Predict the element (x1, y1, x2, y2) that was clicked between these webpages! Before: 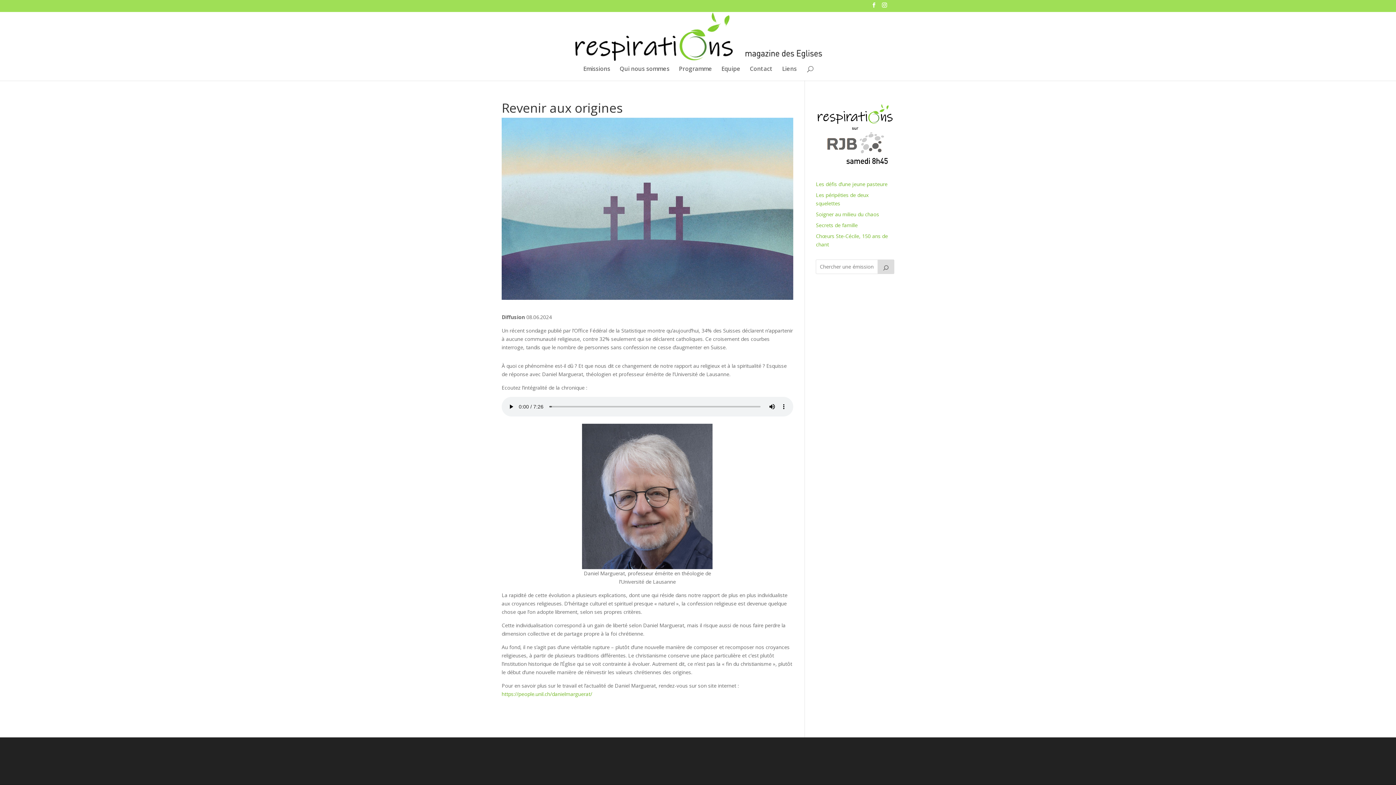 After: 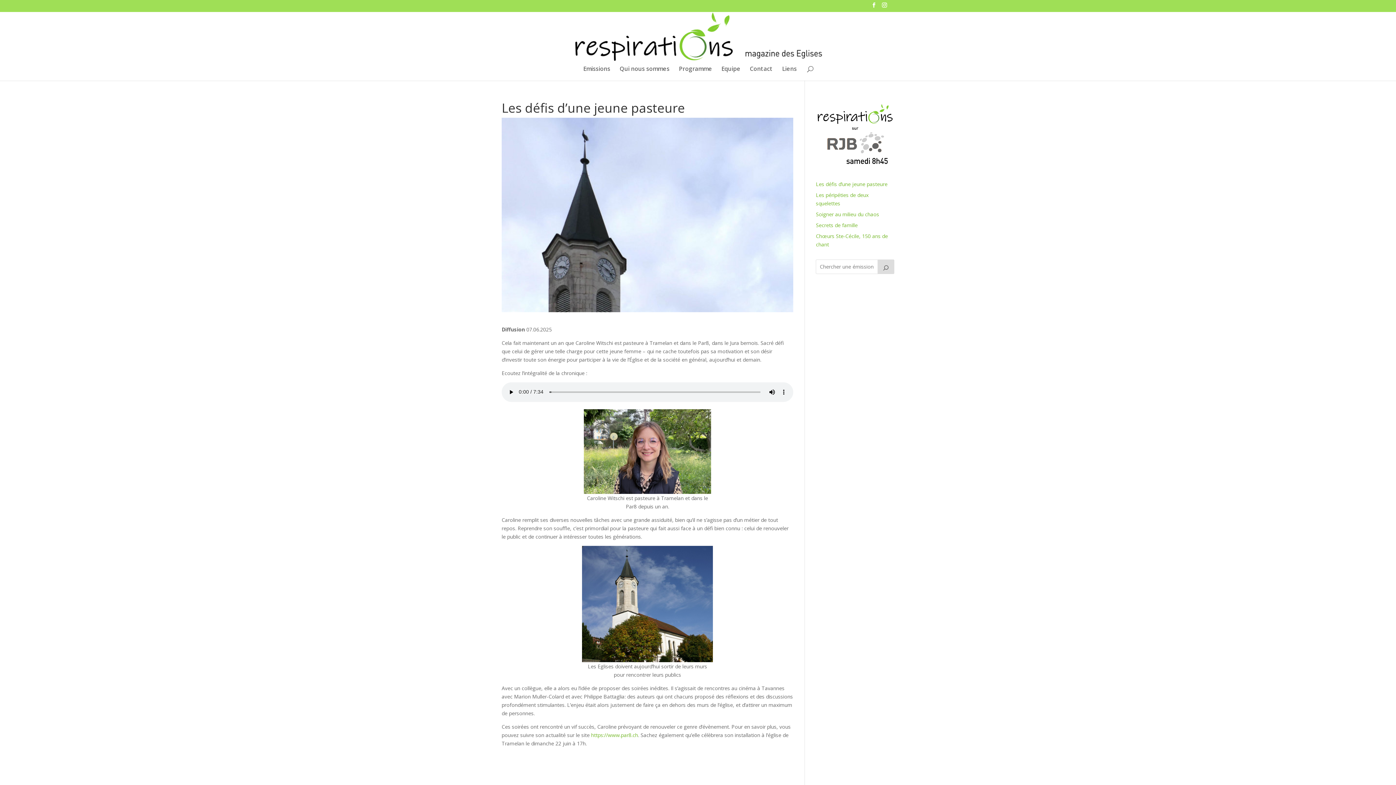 Action: bbox: (816, 180, 887, 187) label: Les défis d’une jeune pasteure